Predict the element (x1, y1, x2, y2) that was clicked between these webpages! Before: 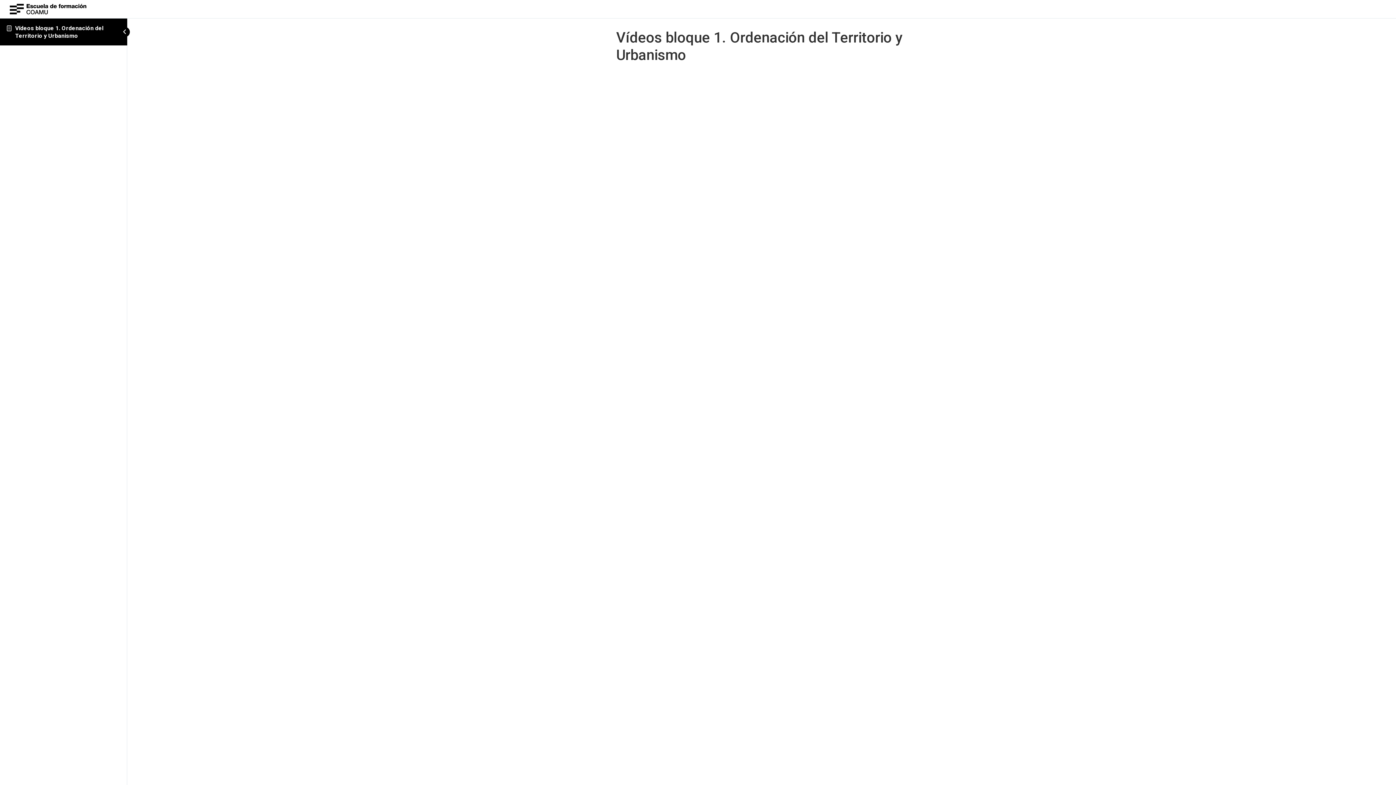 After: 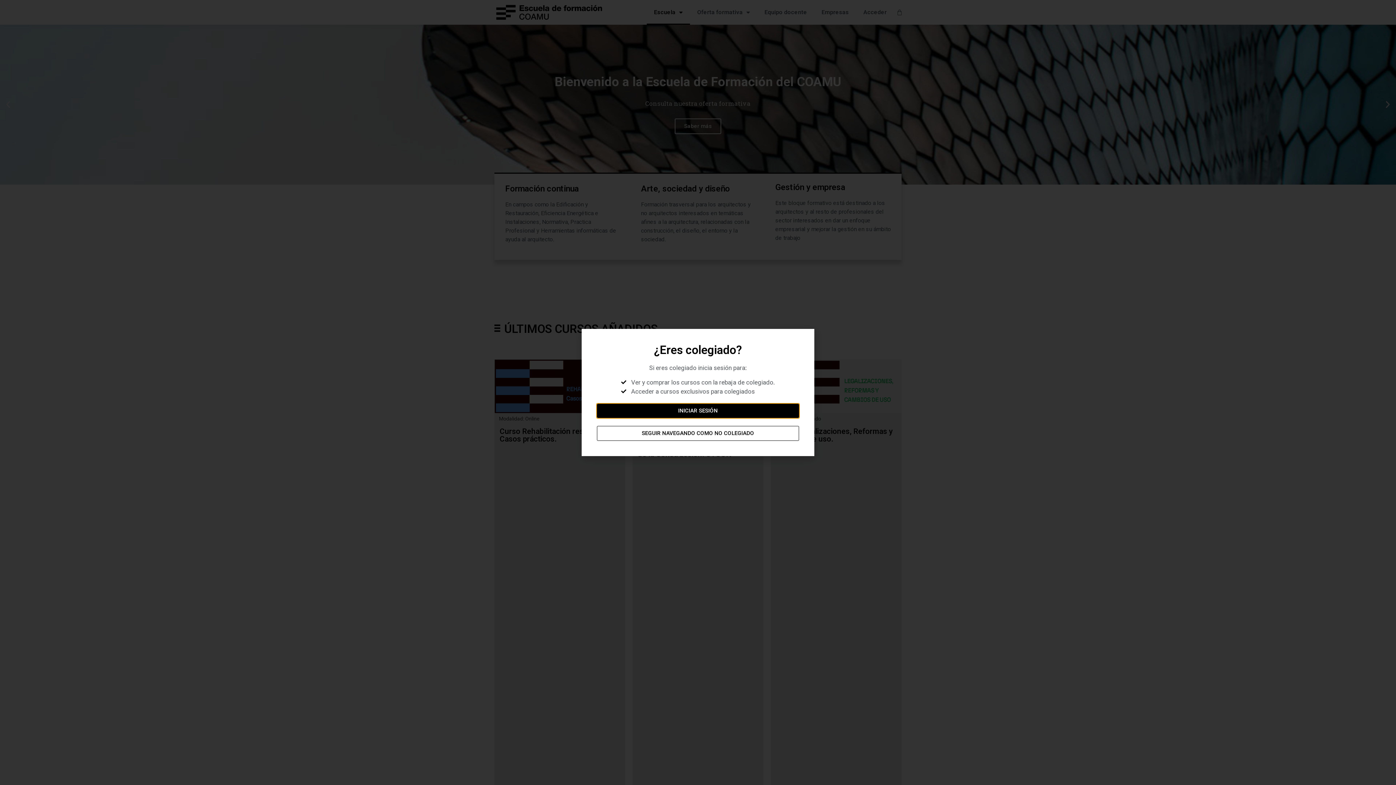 Action: bbox: (5, 9, 86, 16)